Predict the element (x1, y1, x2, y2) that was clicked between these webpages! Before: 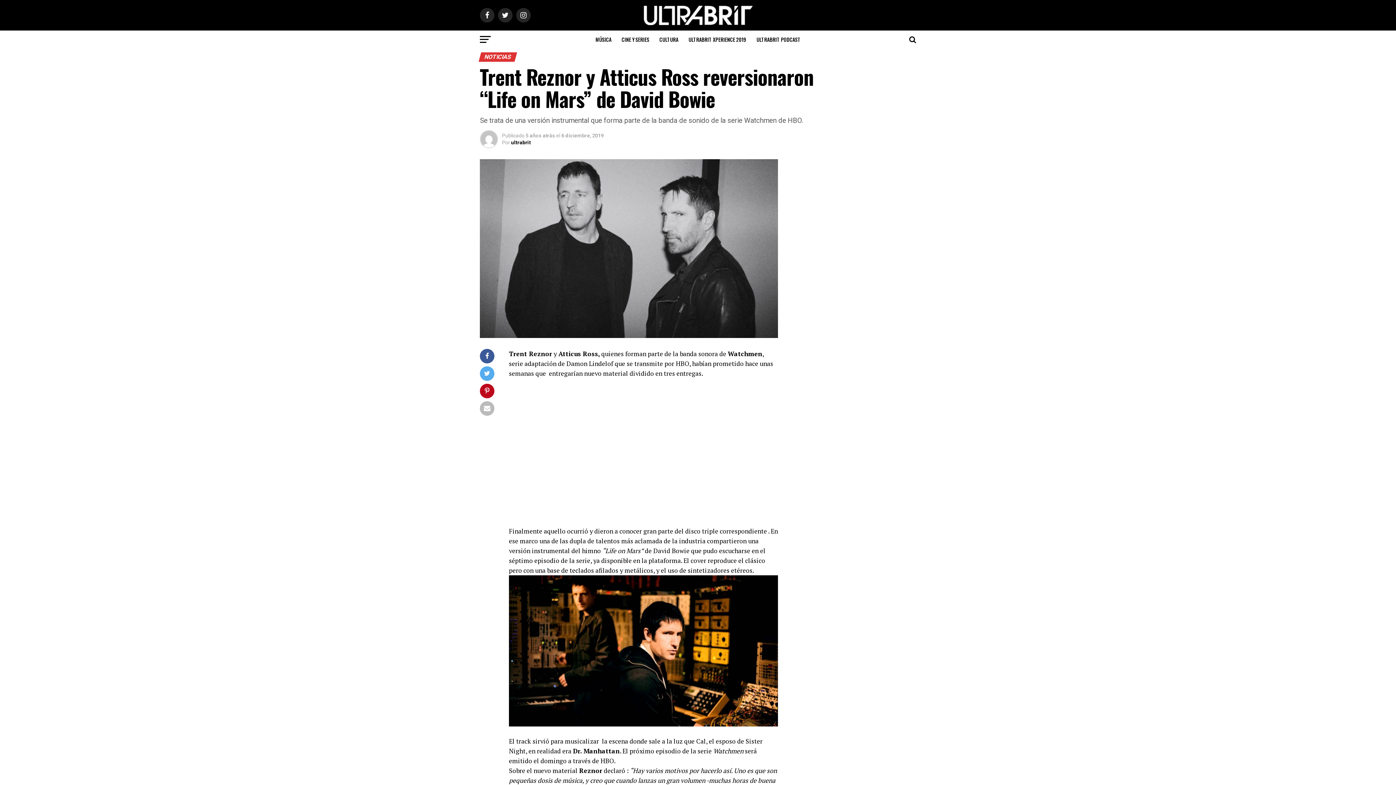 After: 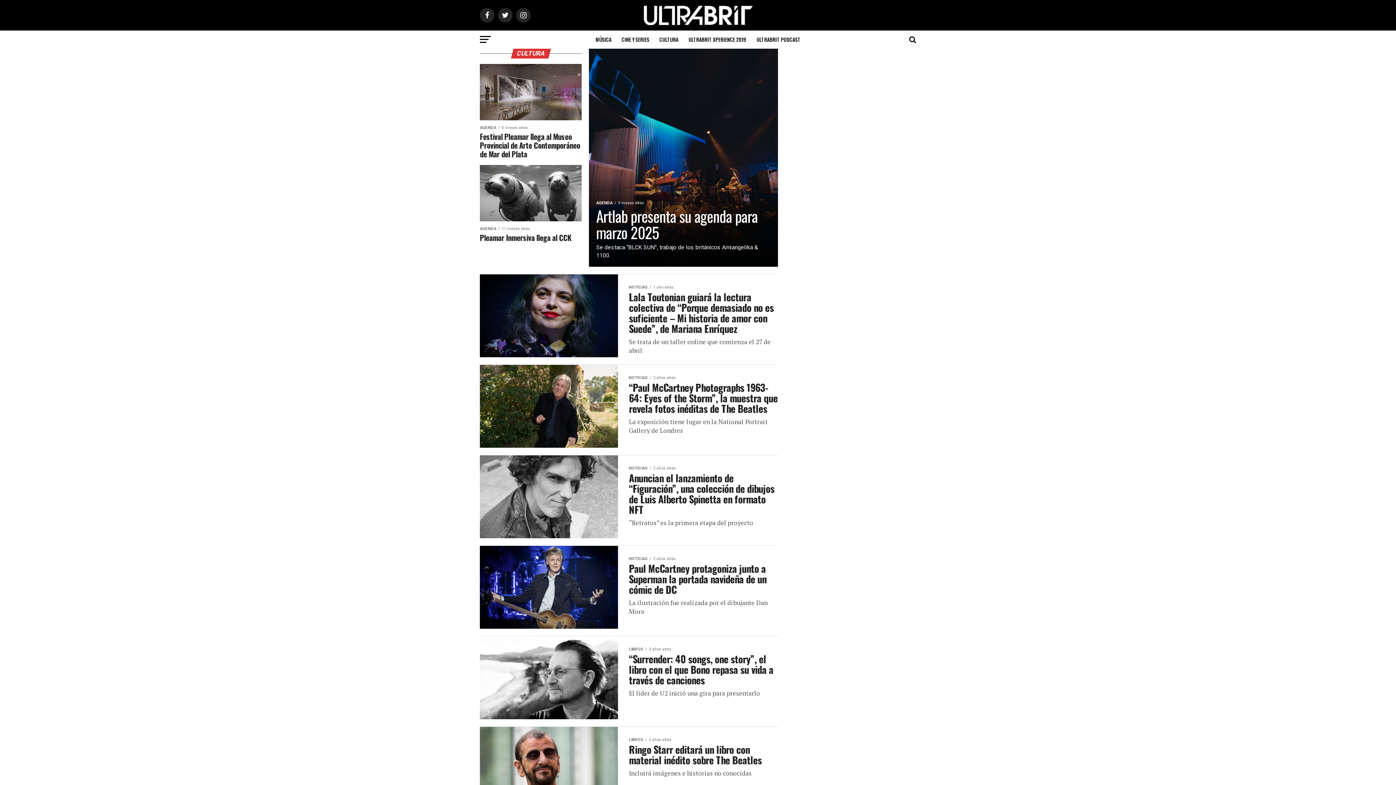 Action: label: CULTURA bbox: (655, 30, 682, 48)